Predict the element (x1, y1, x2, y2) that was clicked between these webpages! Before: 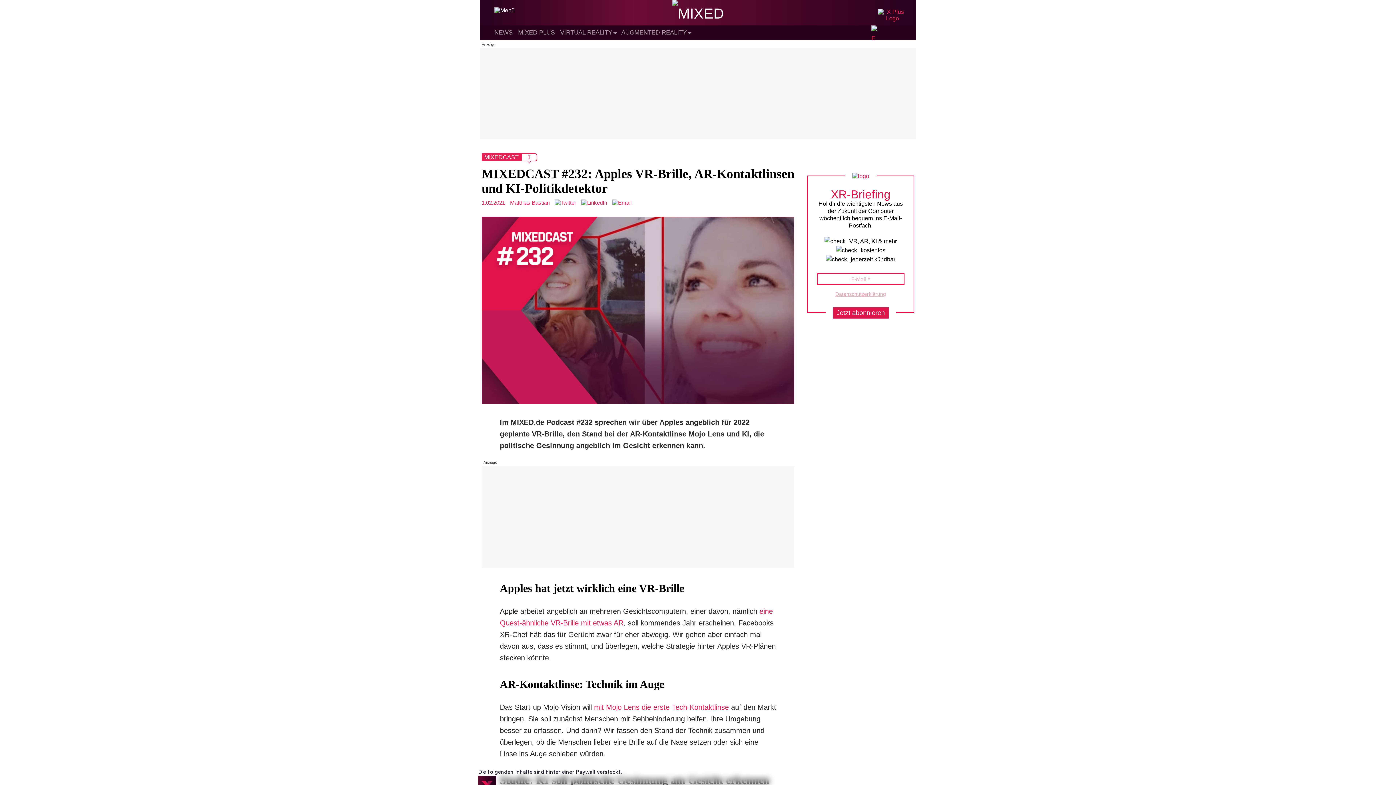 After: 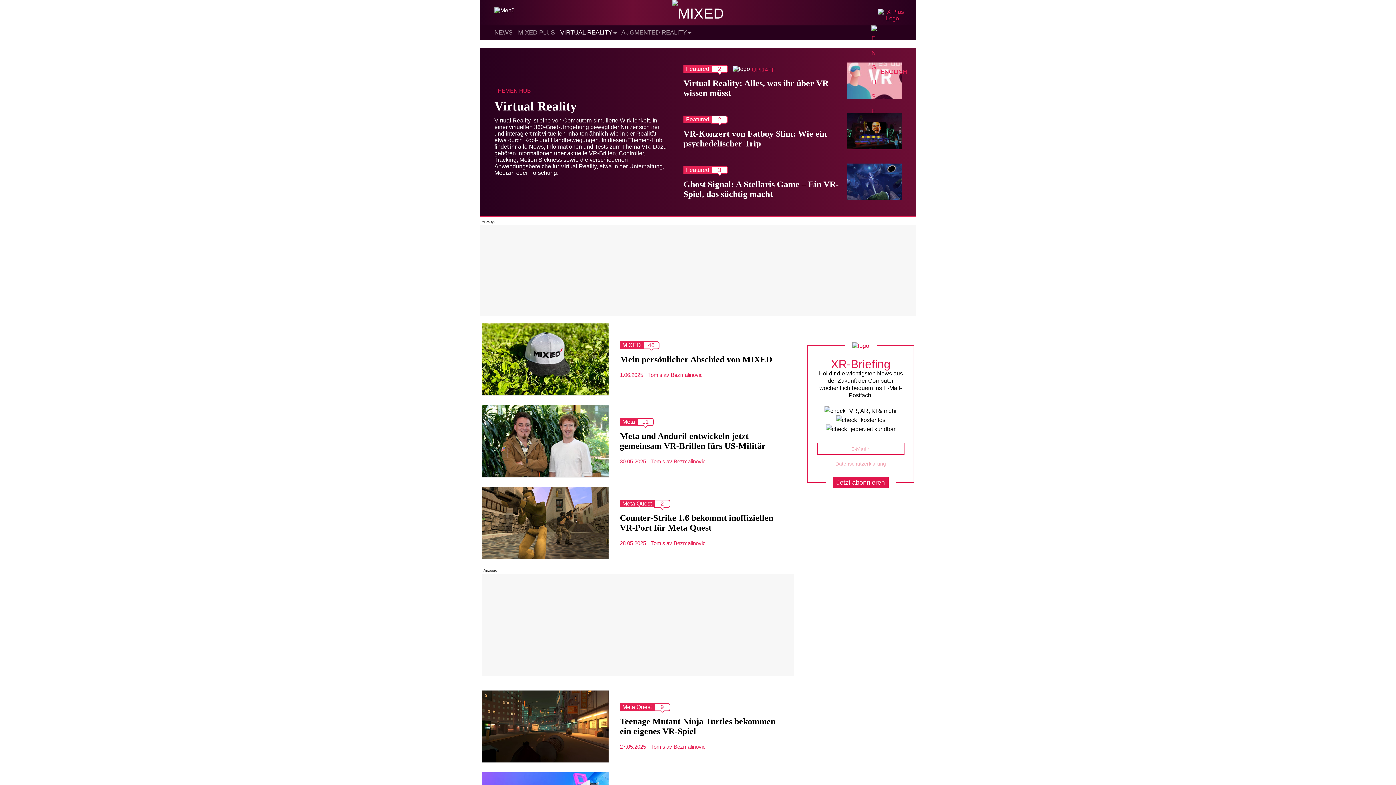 Action: bbox: (560, 29, 612, 36) label: VIRTUAL REALITY